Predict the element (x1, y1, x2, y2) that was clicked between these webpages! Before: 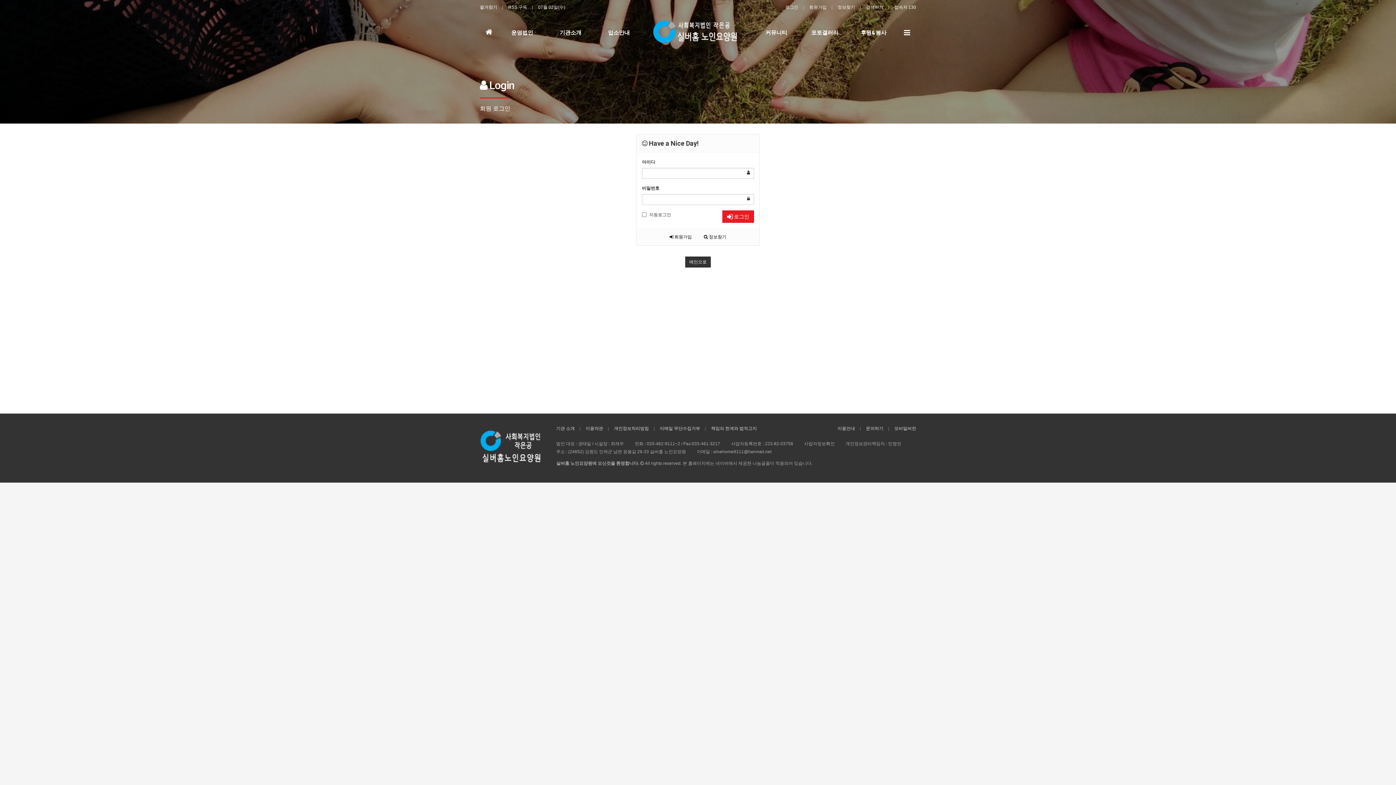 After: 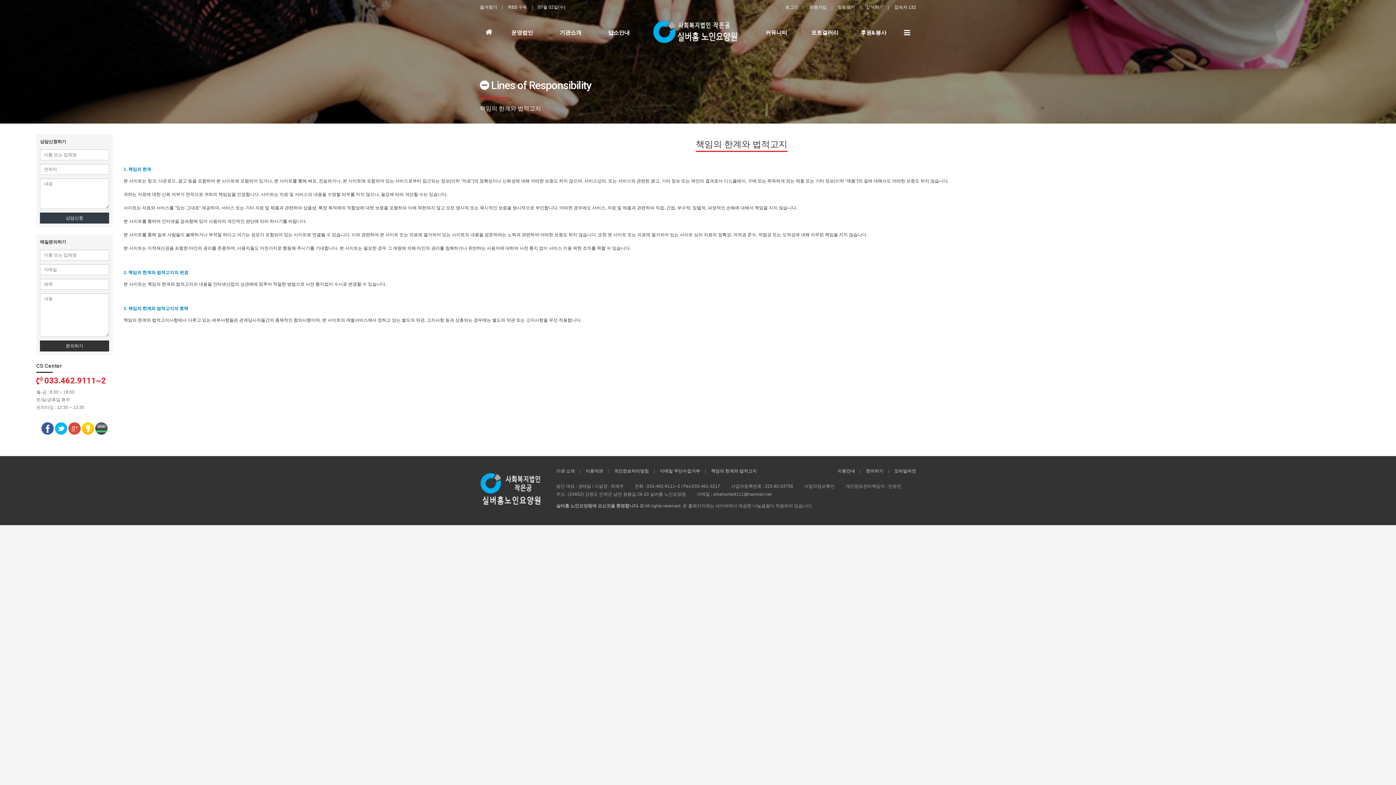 Action: label: 책임의 한계와 법적고지 bbox: (711, 426, 757, 431)